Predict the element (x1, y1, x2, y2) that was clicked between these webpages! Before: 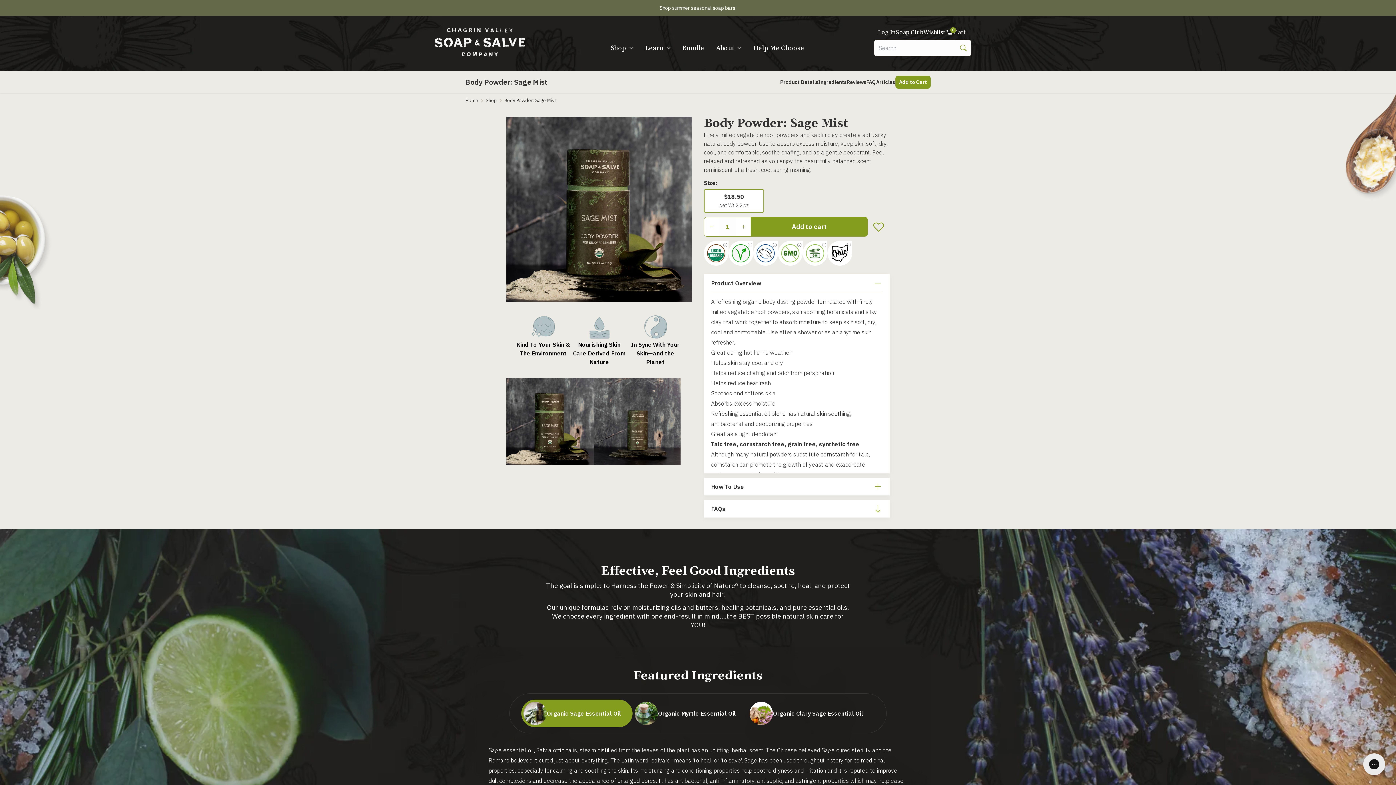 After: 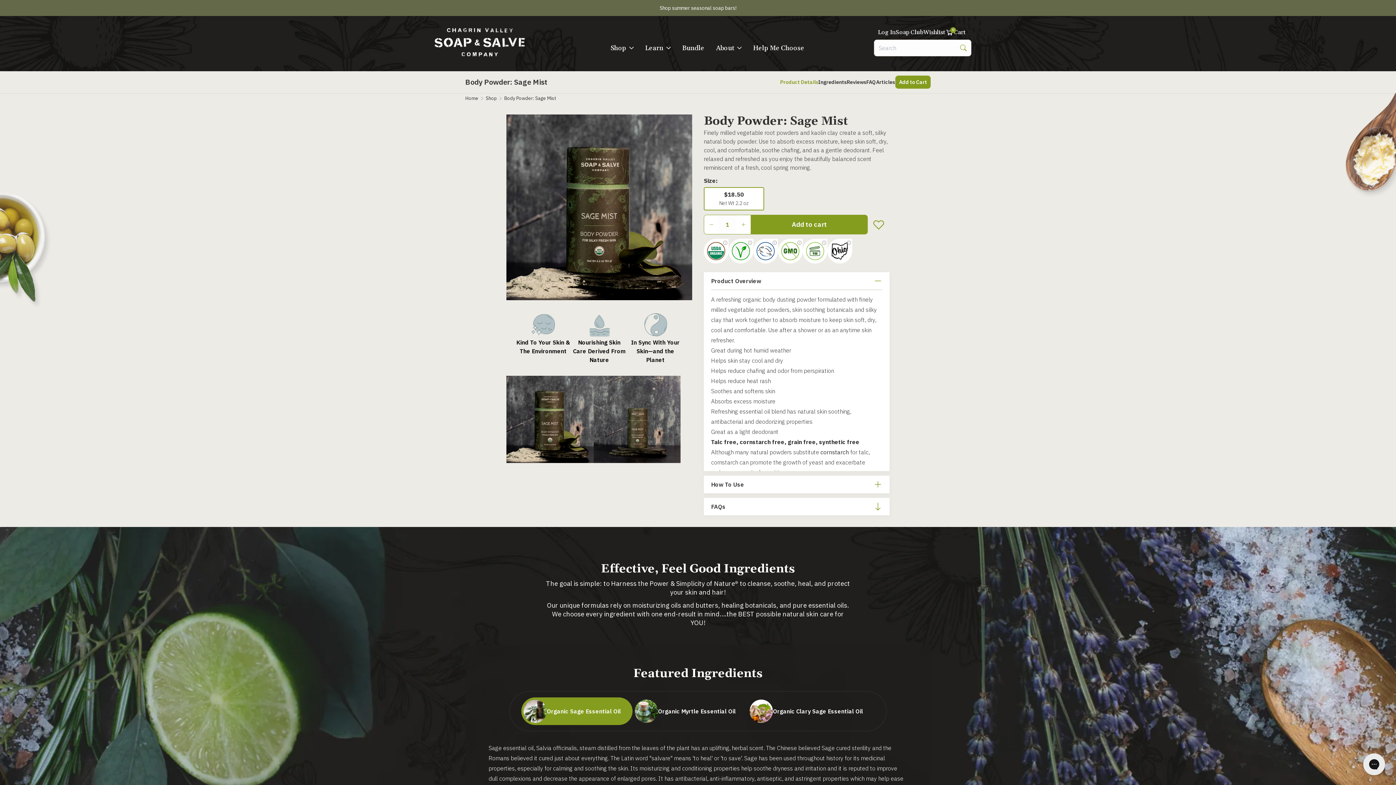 Action: bbox: (780, 78, 818, 85) label: Product Details